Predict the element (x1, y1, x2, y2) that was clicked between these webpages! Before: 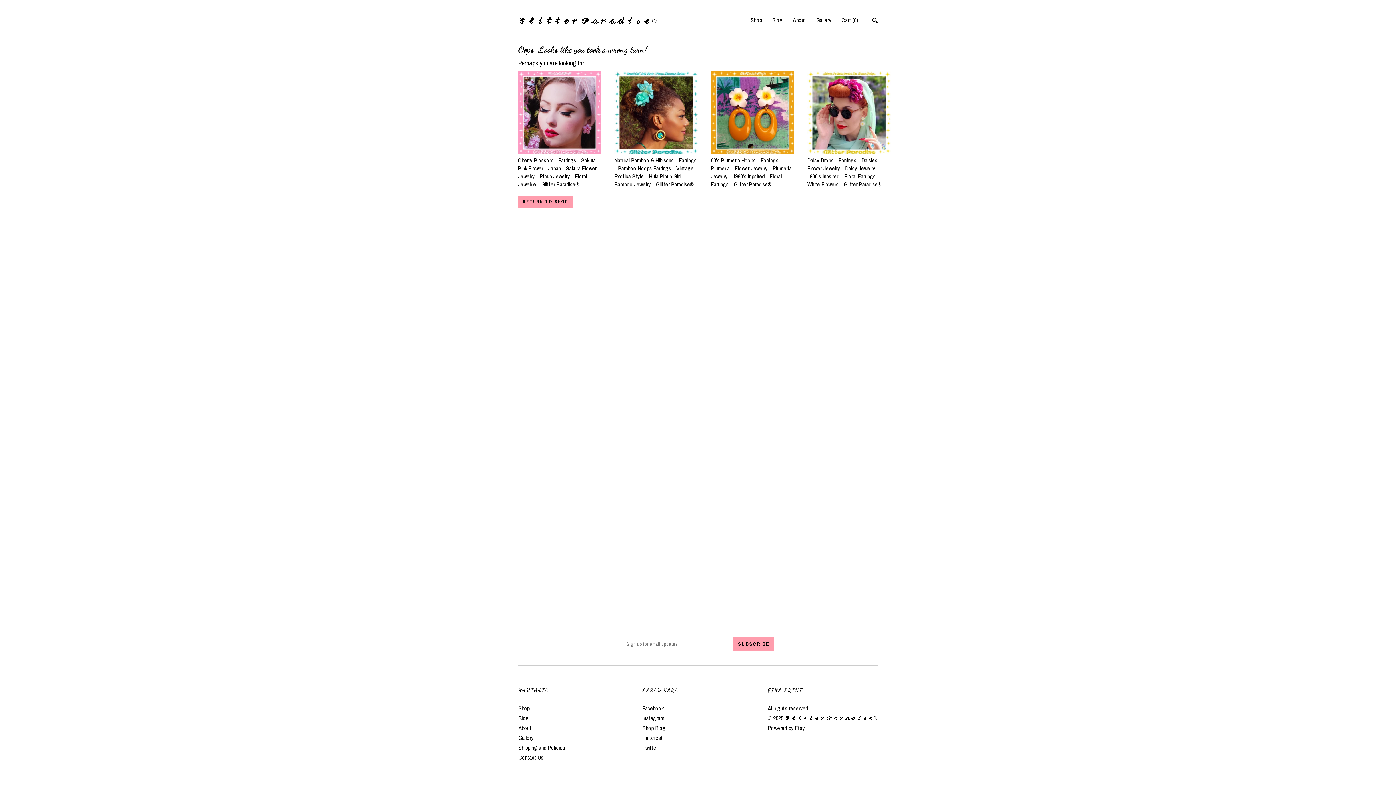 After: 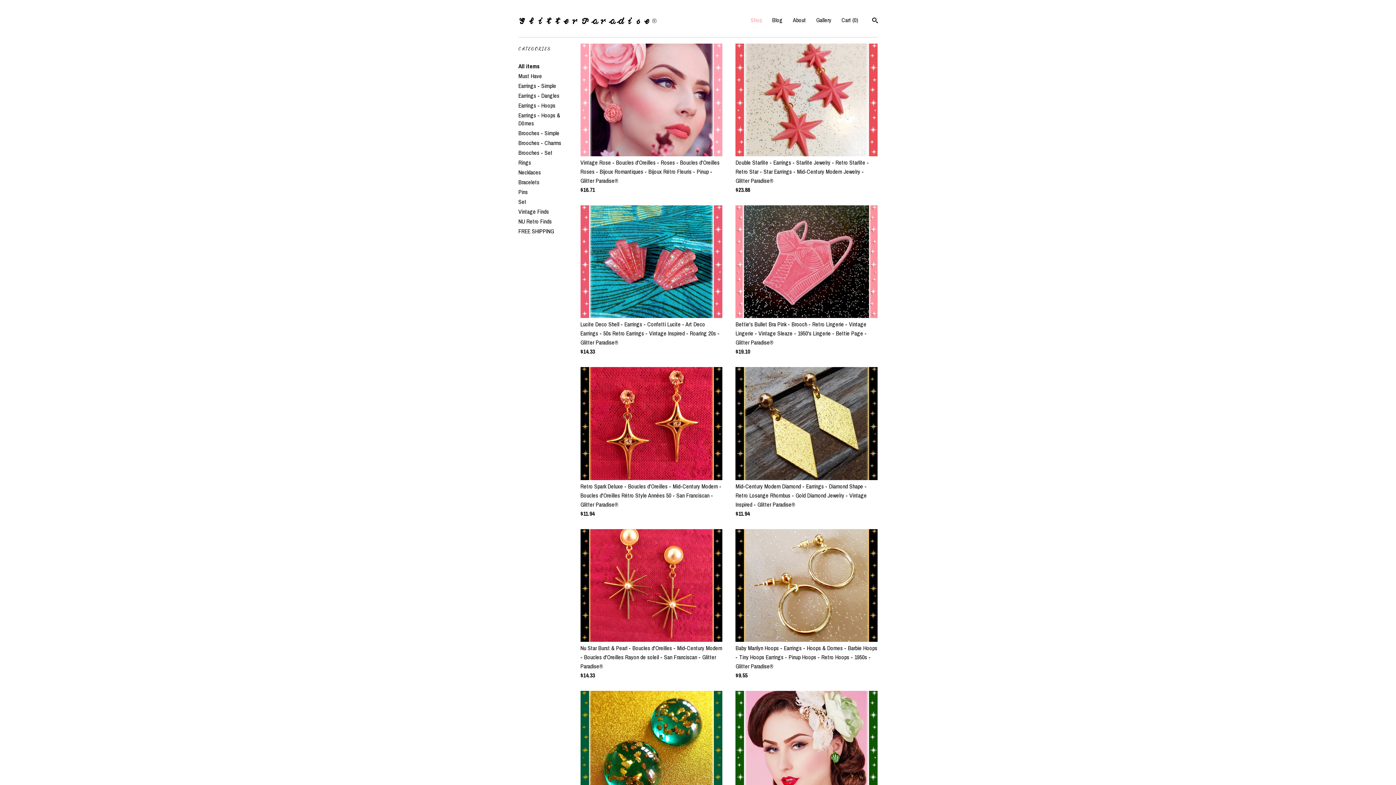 Action: bbox: (518, 704, 529, 712) label: Shop